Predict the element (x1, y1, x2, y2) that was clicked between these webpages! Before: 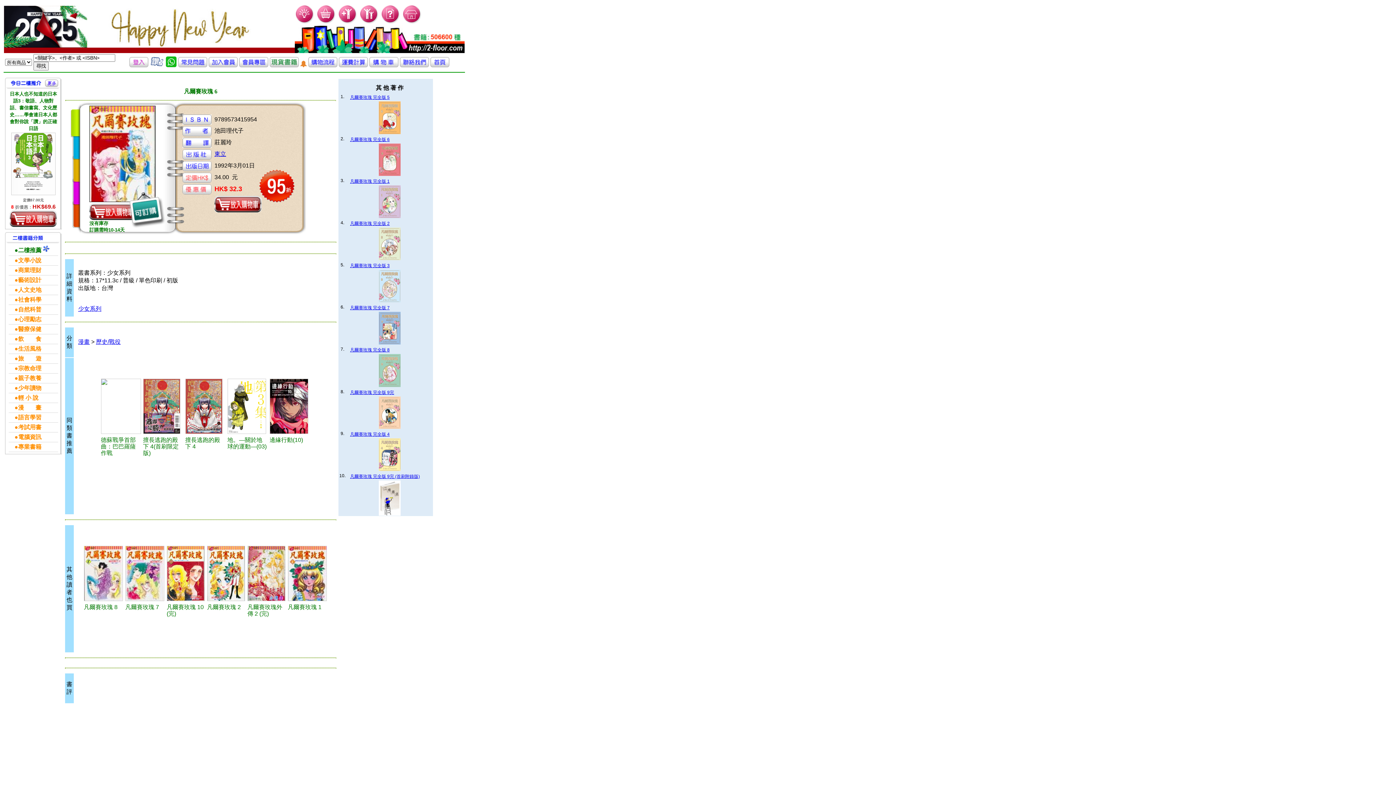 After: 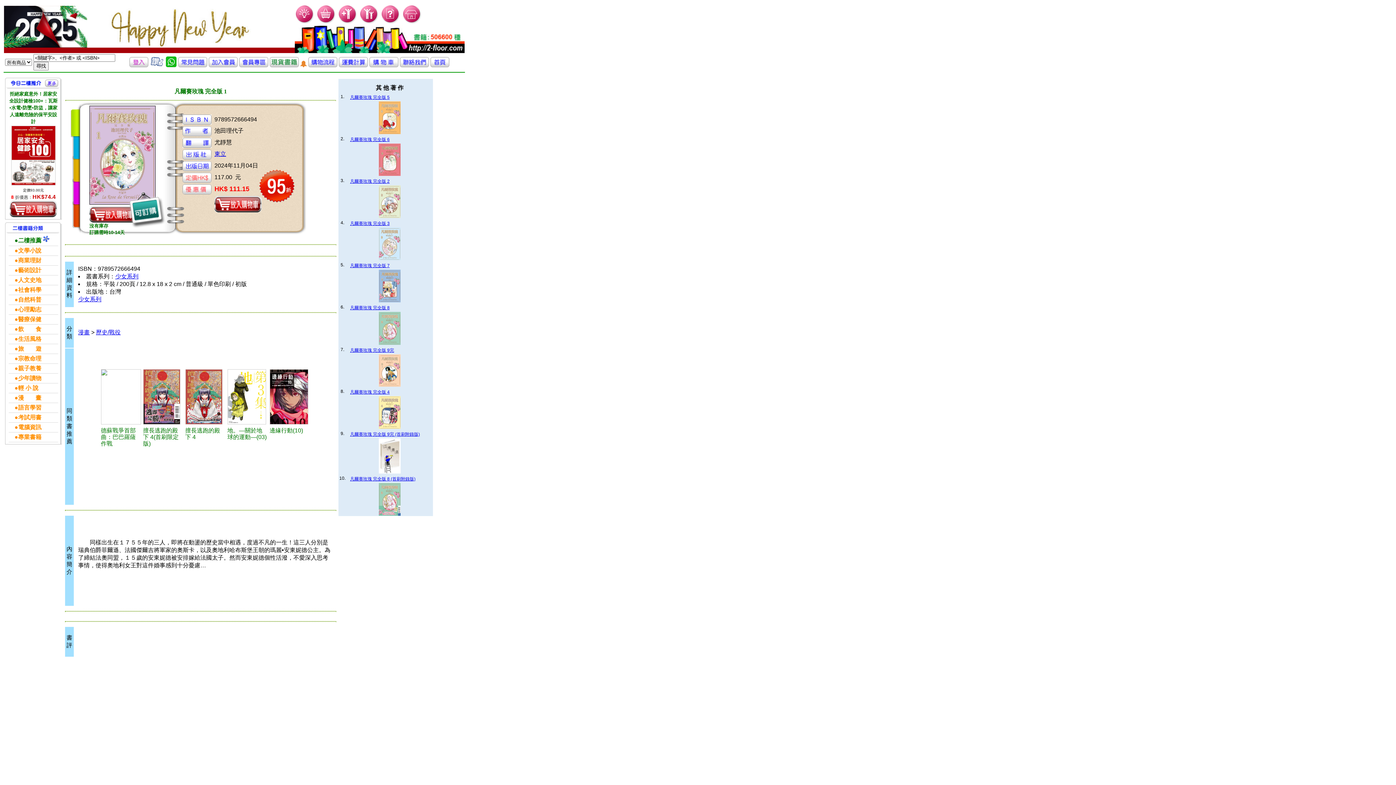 Action: label: 凡爾賽玫瑰 完全版 1 bbox: (350, 178, 389, 184)